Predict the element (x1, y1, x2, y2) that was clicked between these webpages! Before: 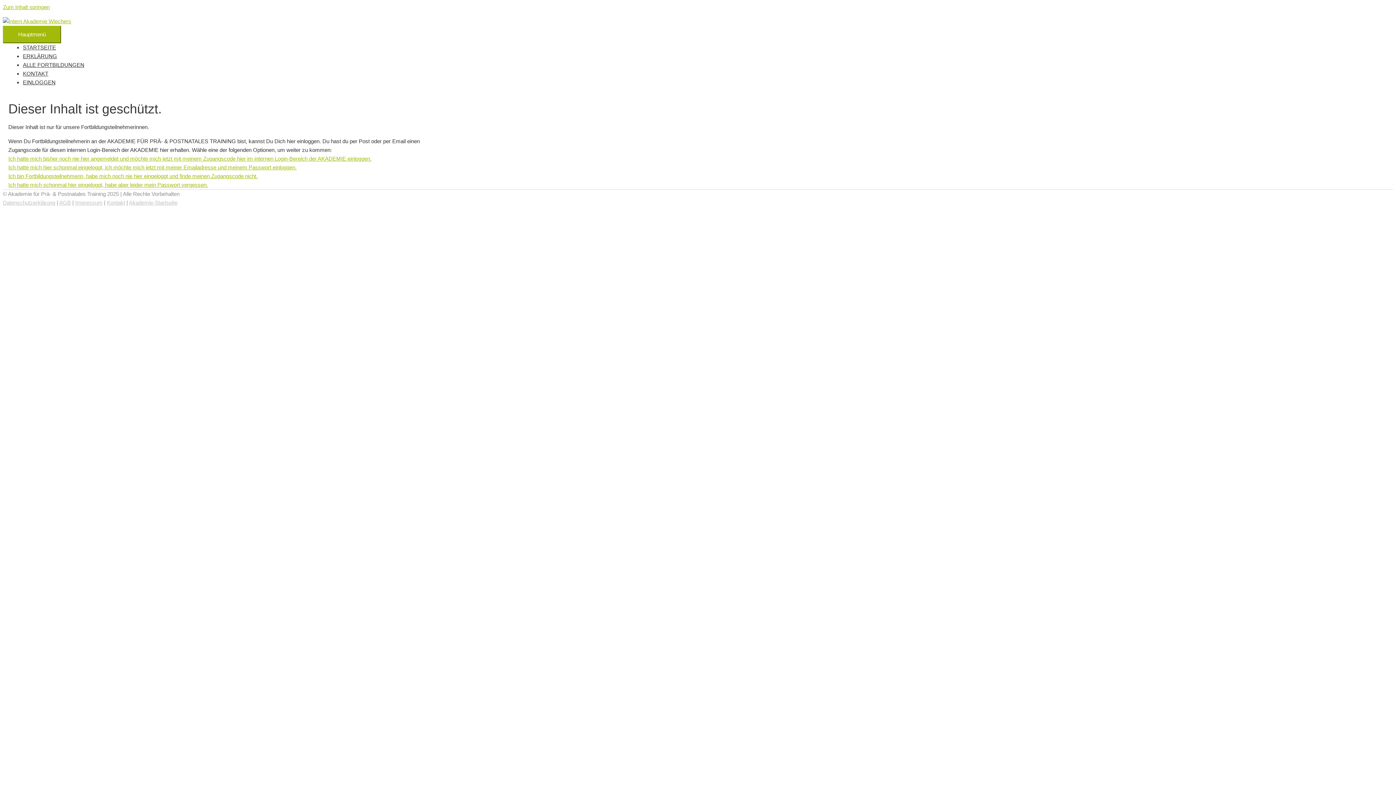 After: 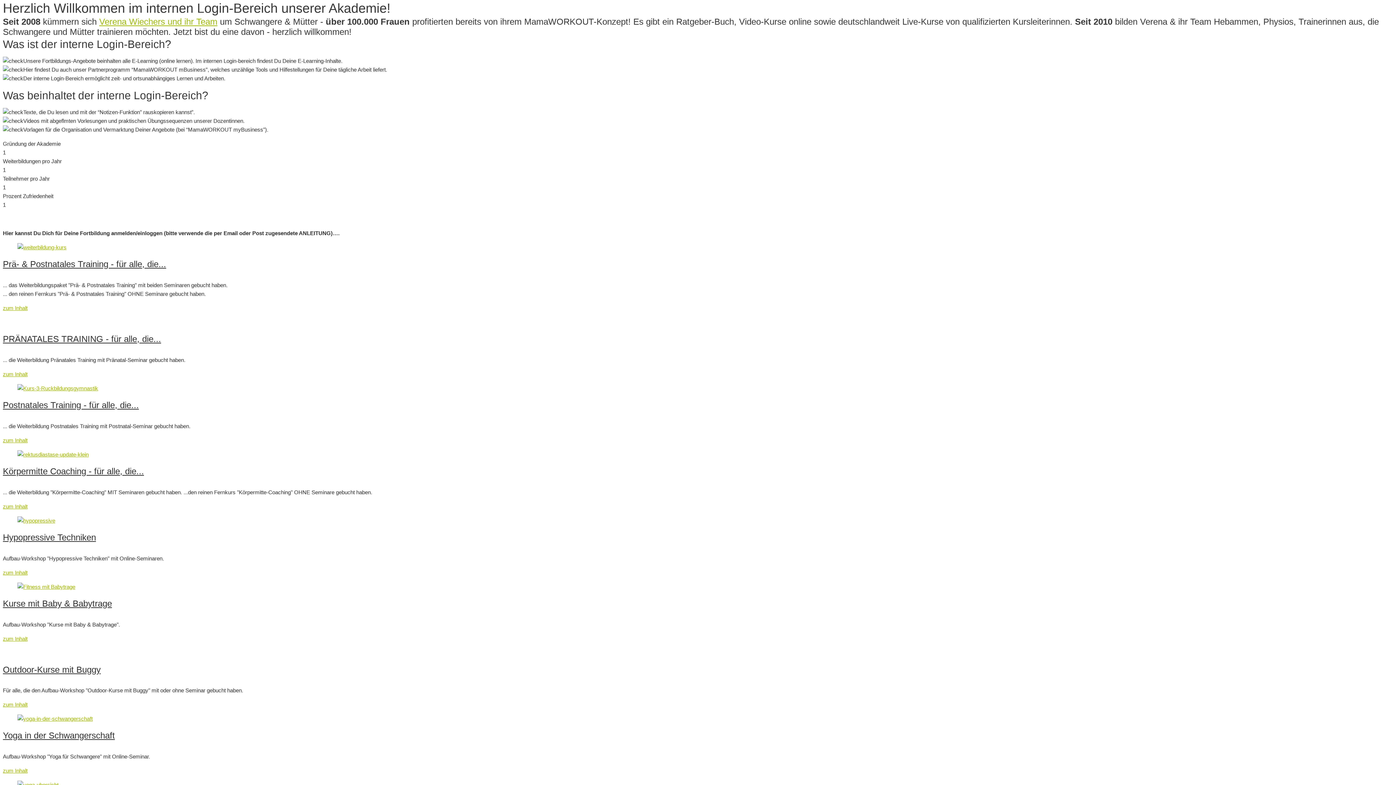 Action: label: ERKLÄRUNG bbox: (22, 53, 57, 59)